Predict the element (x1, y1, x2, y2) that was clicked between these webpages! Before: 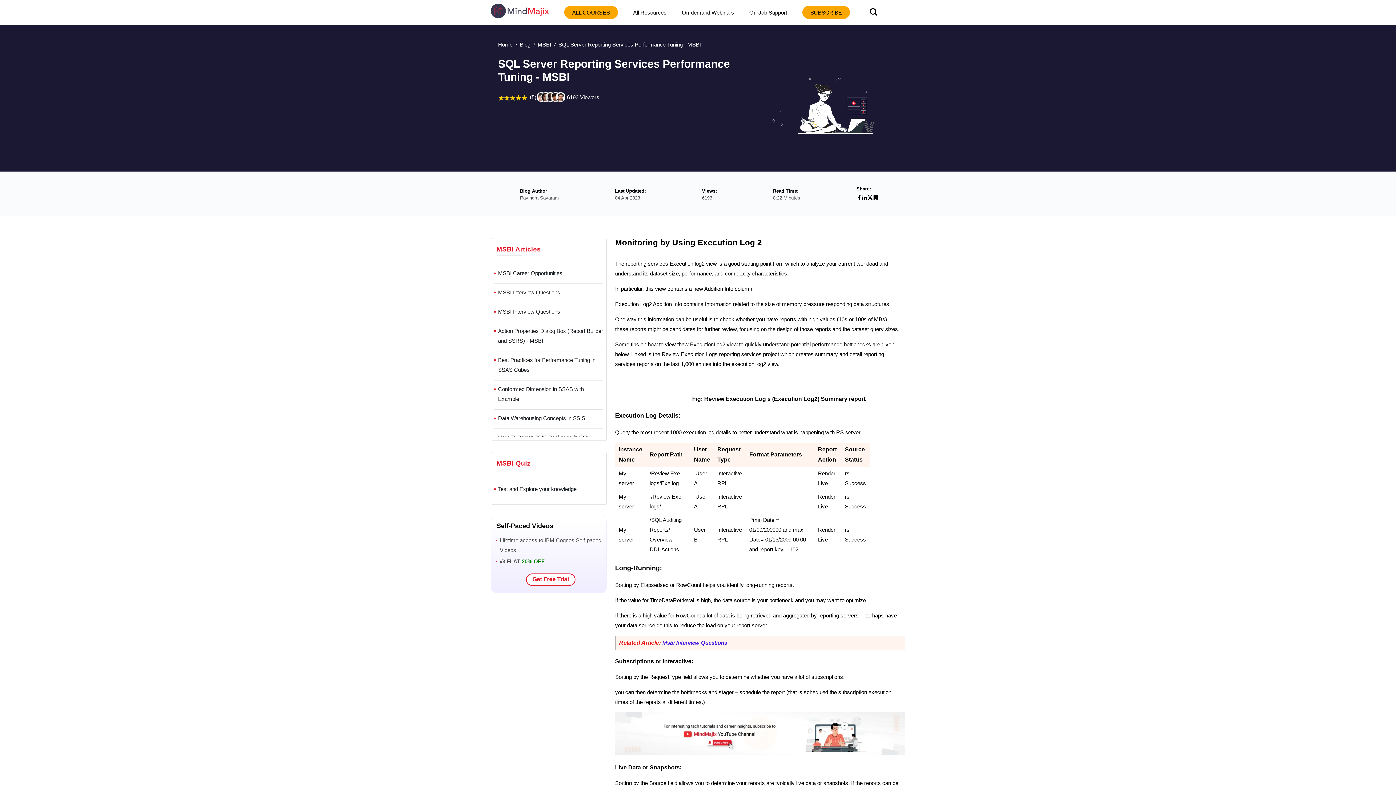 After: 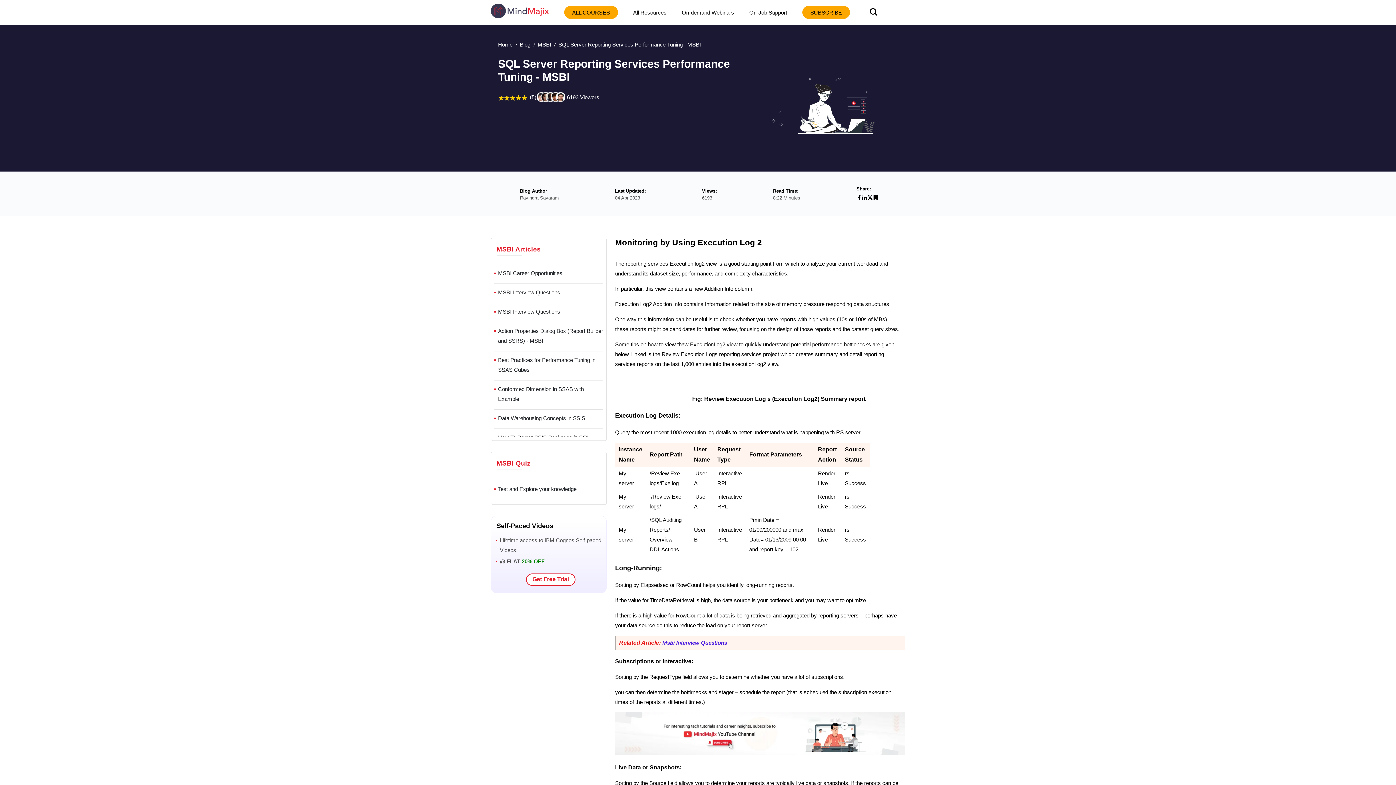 Action: bbox: (662, 639, 727, 646) label: Msbi Interview Questions